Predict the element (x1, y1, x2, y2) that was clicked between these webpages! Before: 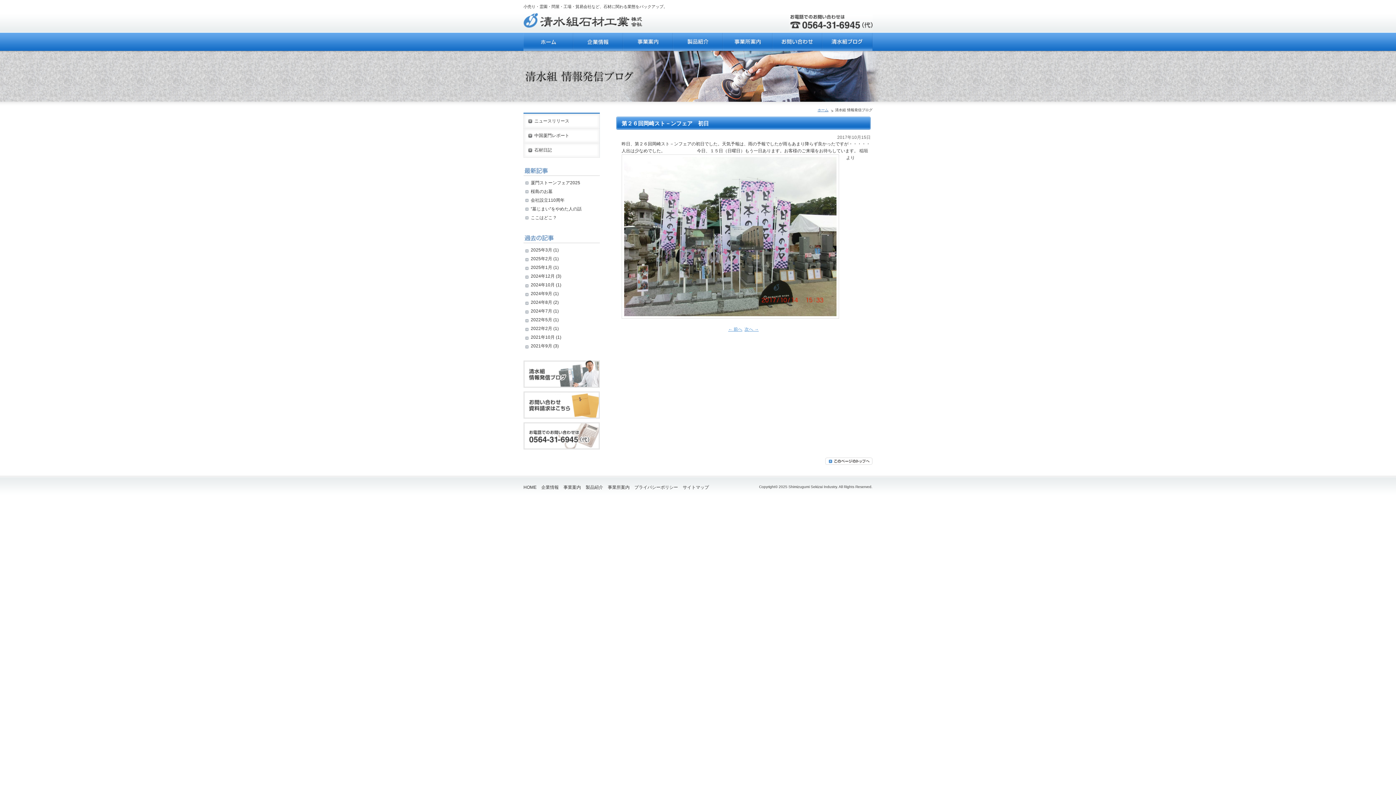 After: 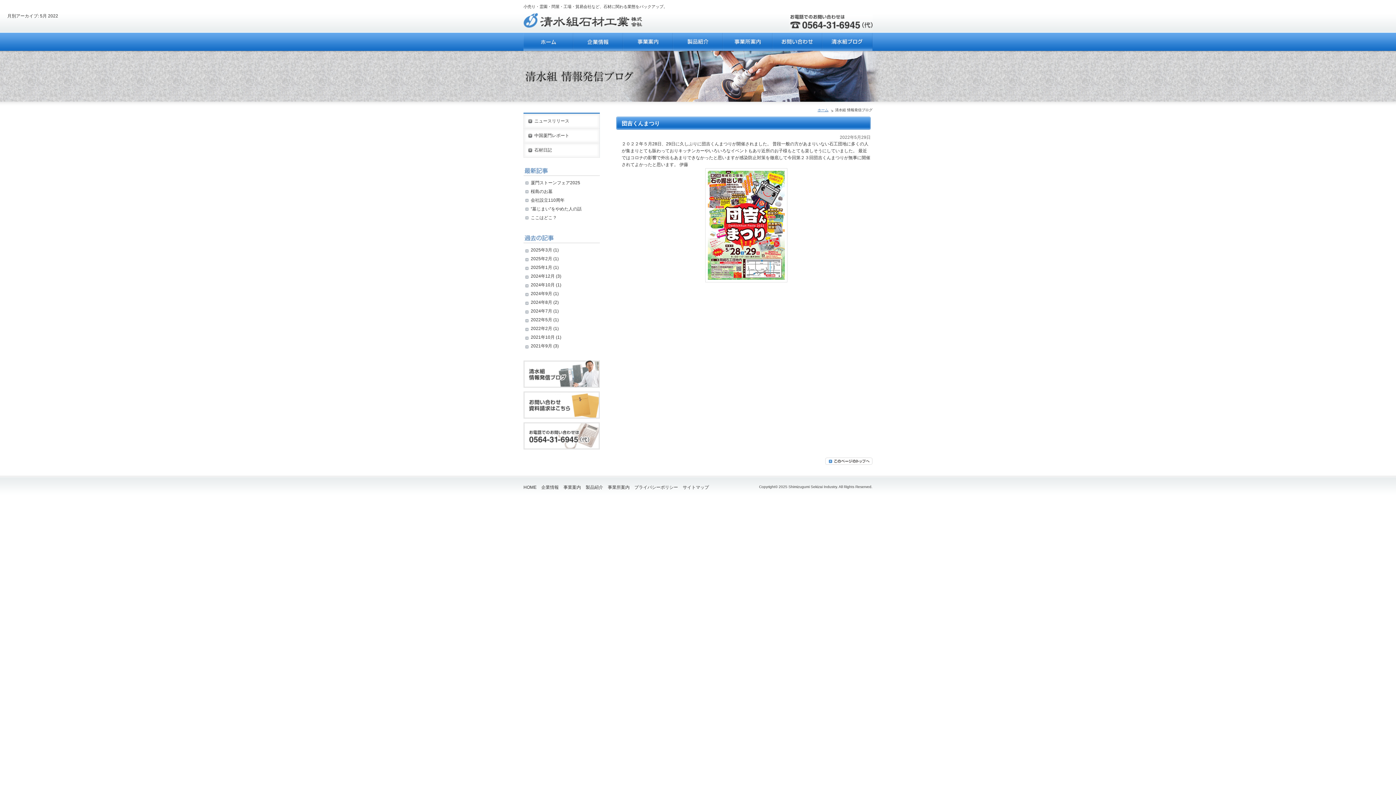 Action: label: 2022年5月 bbox: (523, 317, 552, 322)